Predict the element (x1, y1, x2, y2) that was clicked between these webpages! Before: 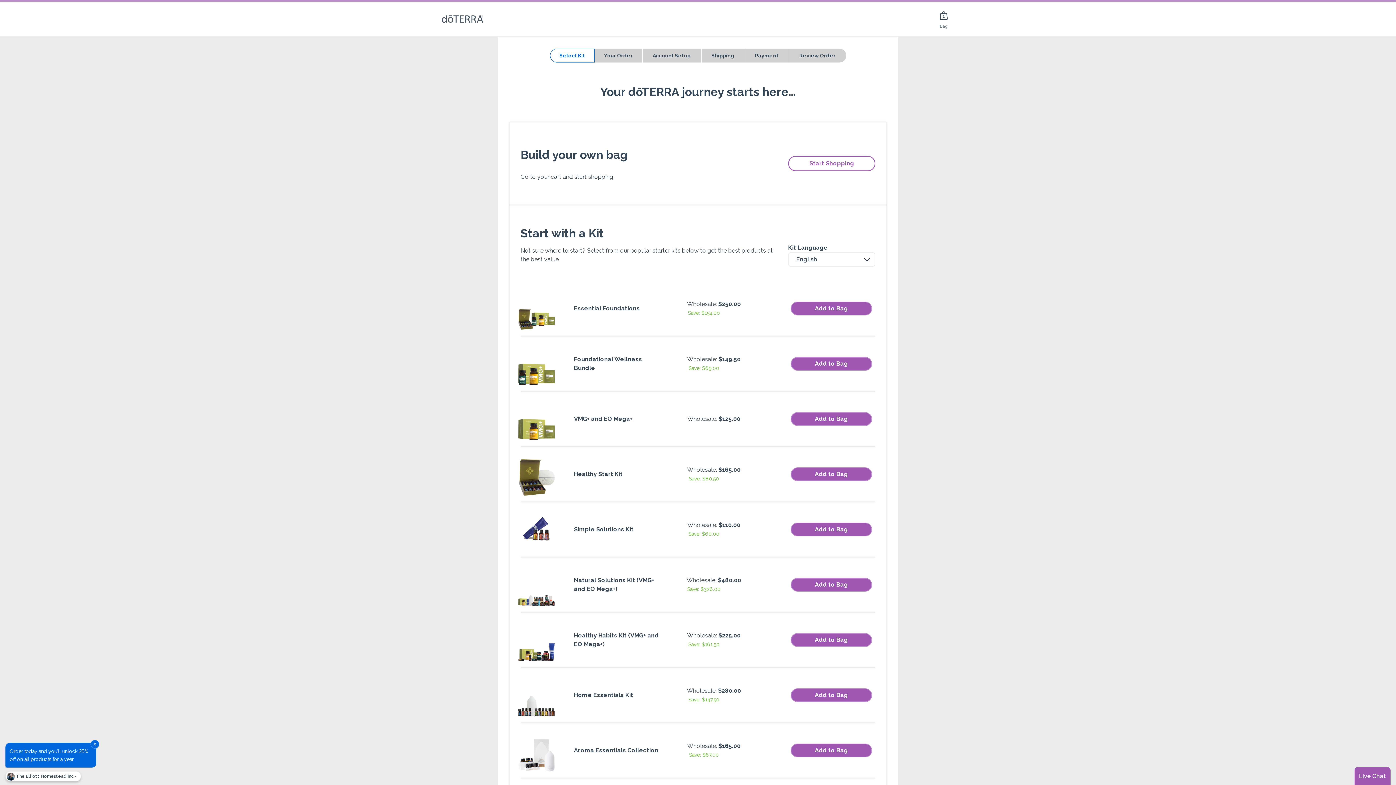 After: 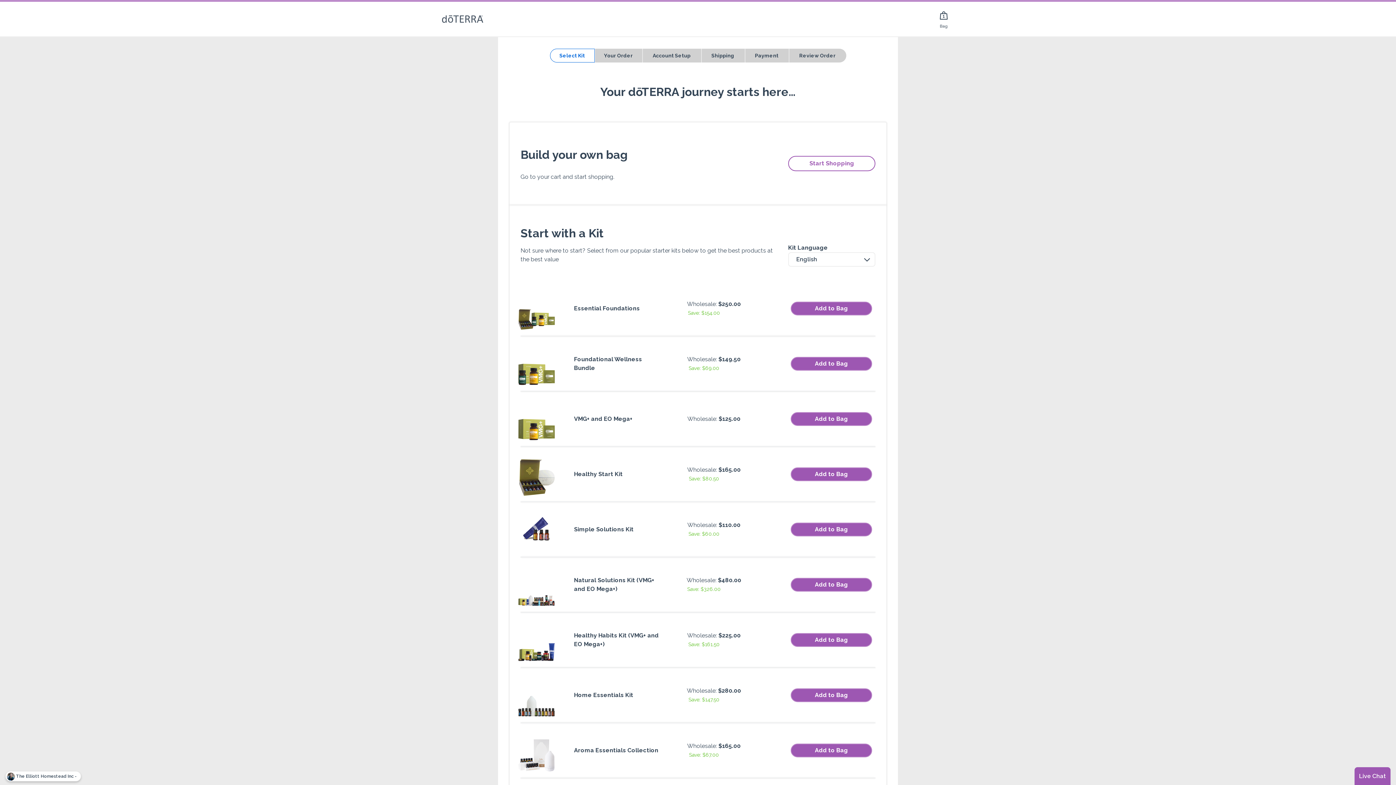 Action: bbox: (90, 740, 99, 749) label: x